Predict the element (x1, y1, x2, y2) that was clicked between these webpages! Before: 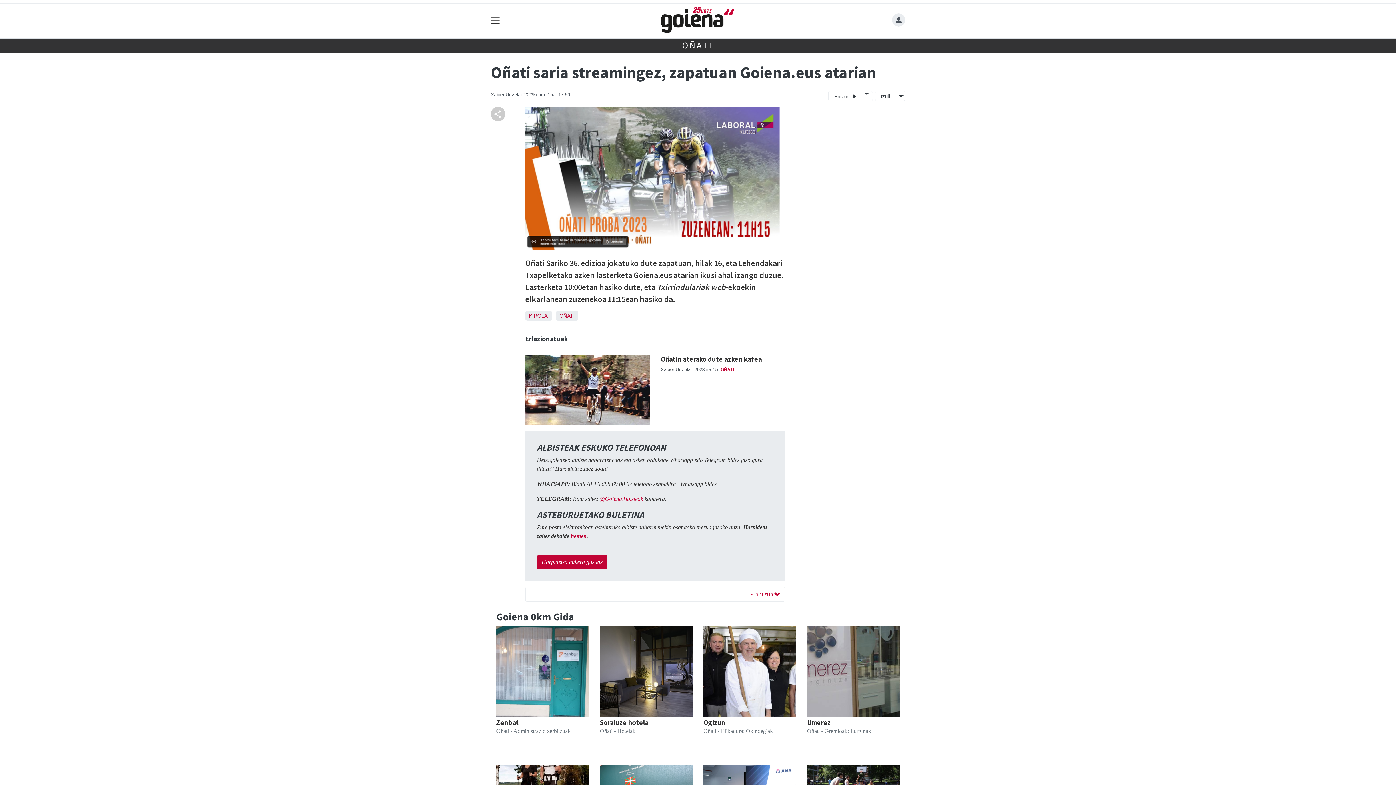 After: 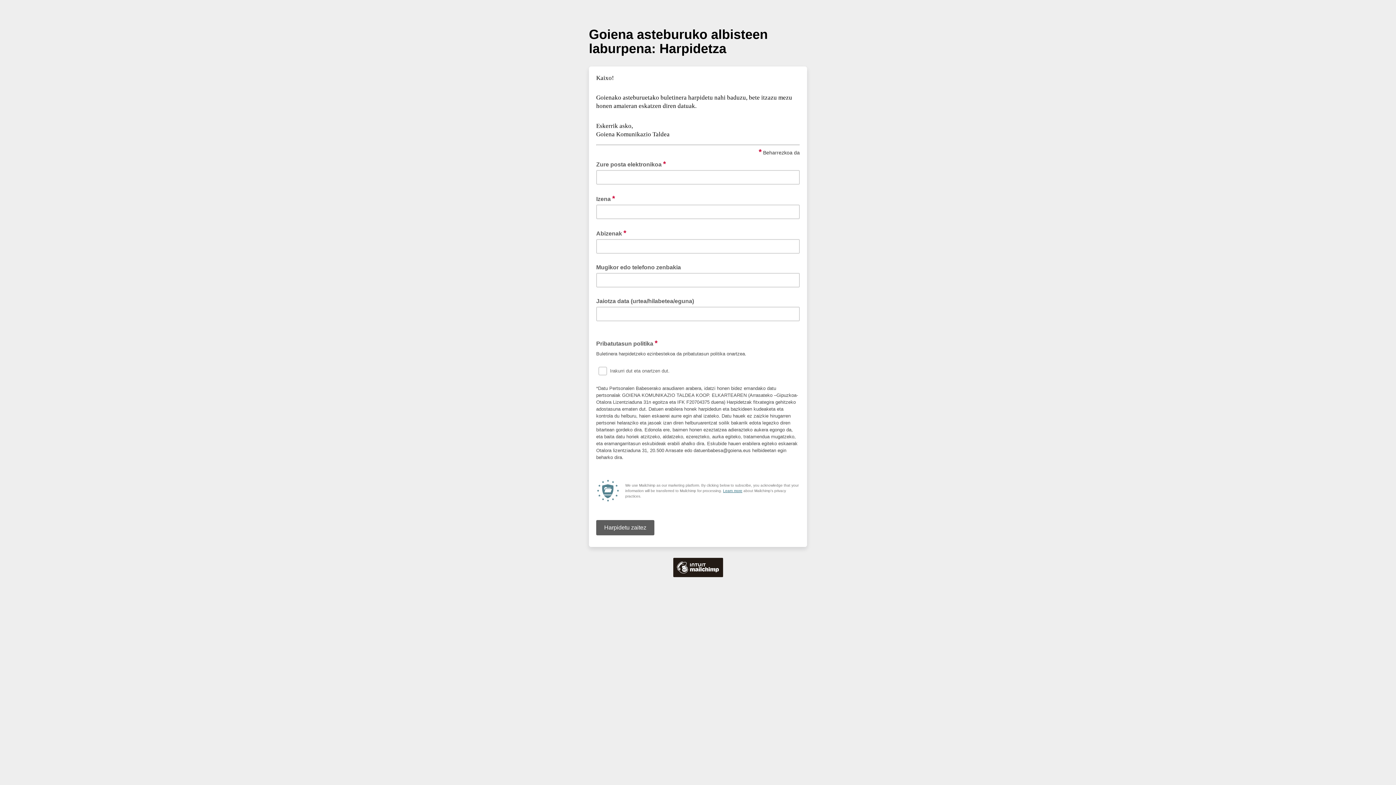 Action: label: hemen bbox: (570, 532, 586, 539)